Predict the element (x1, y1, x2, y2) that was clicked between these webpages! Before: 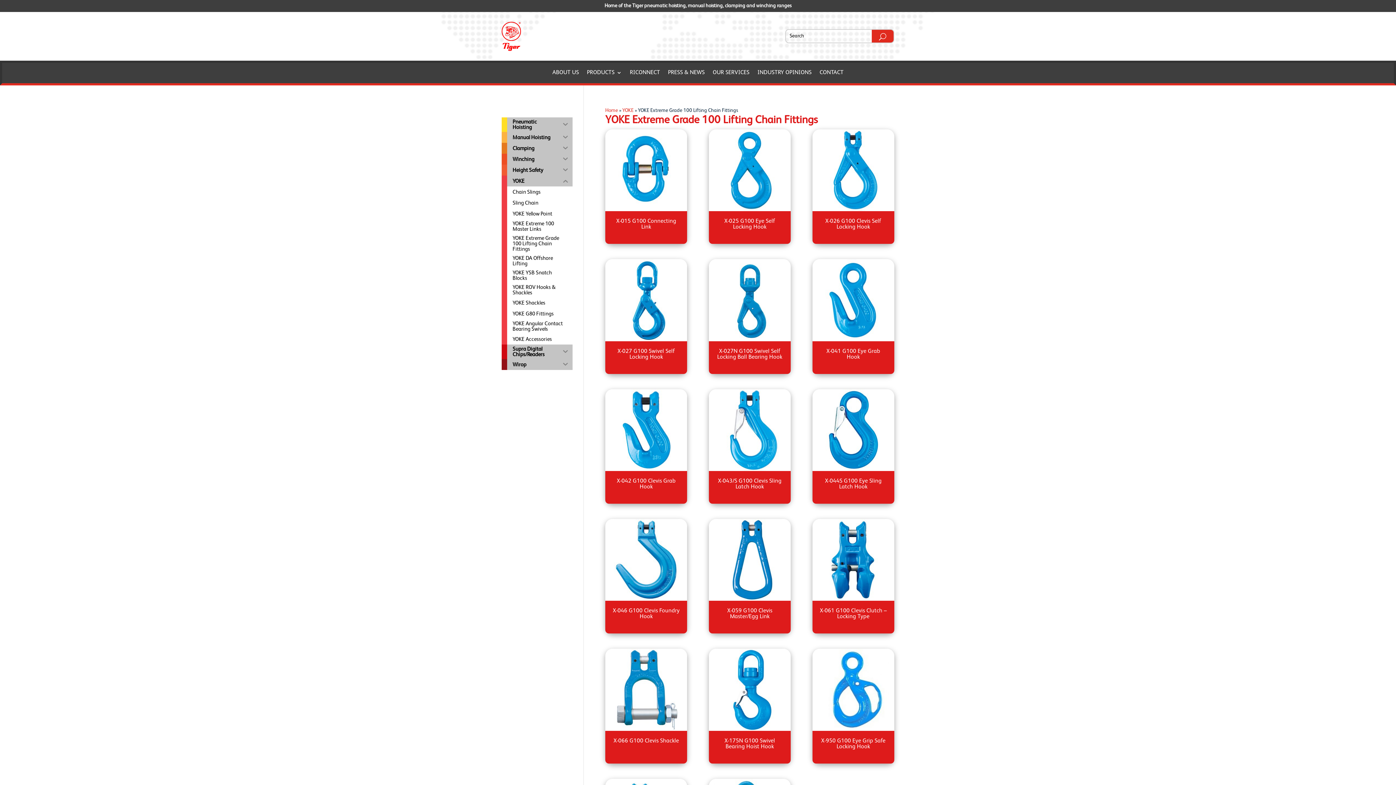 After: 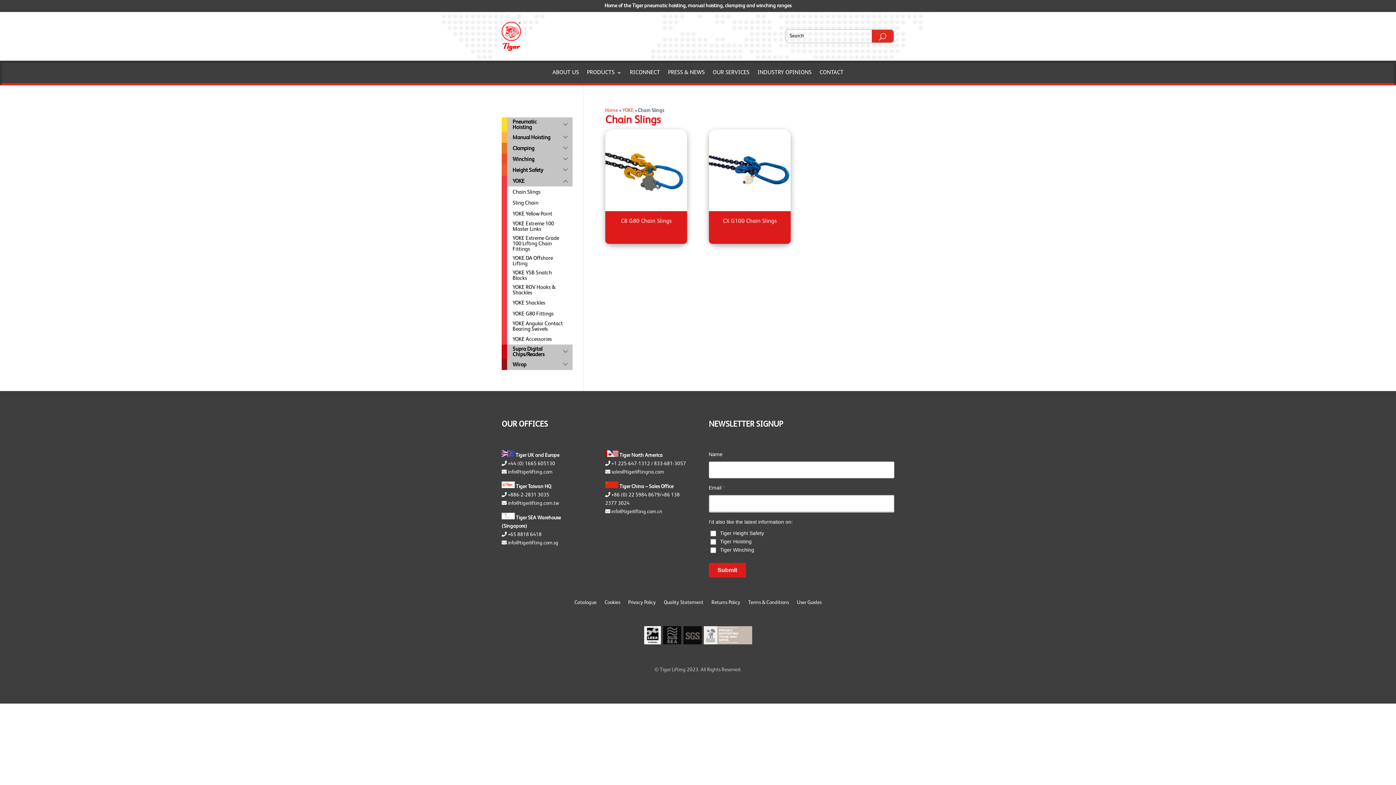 Action: label: Chain Slings bbox: (507, 186, 572, 197)